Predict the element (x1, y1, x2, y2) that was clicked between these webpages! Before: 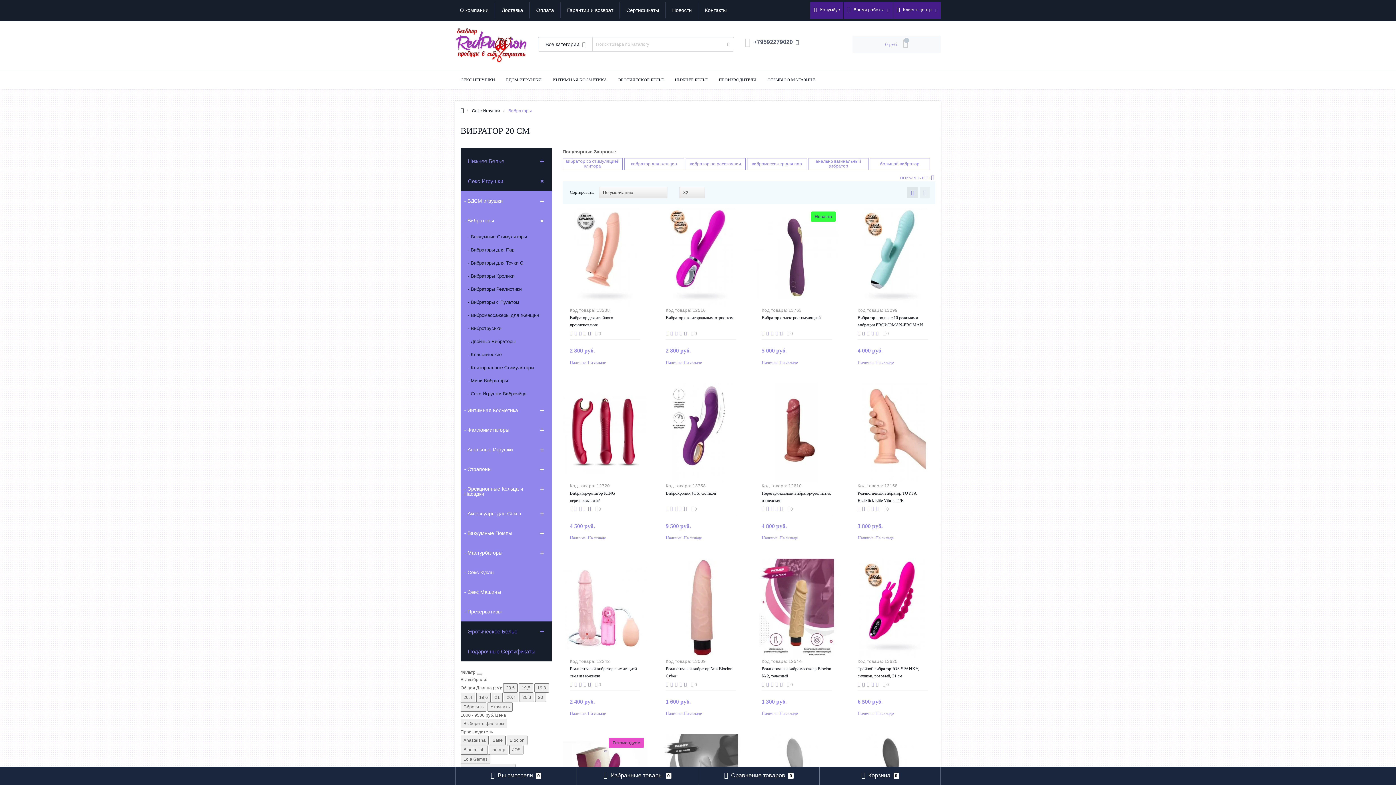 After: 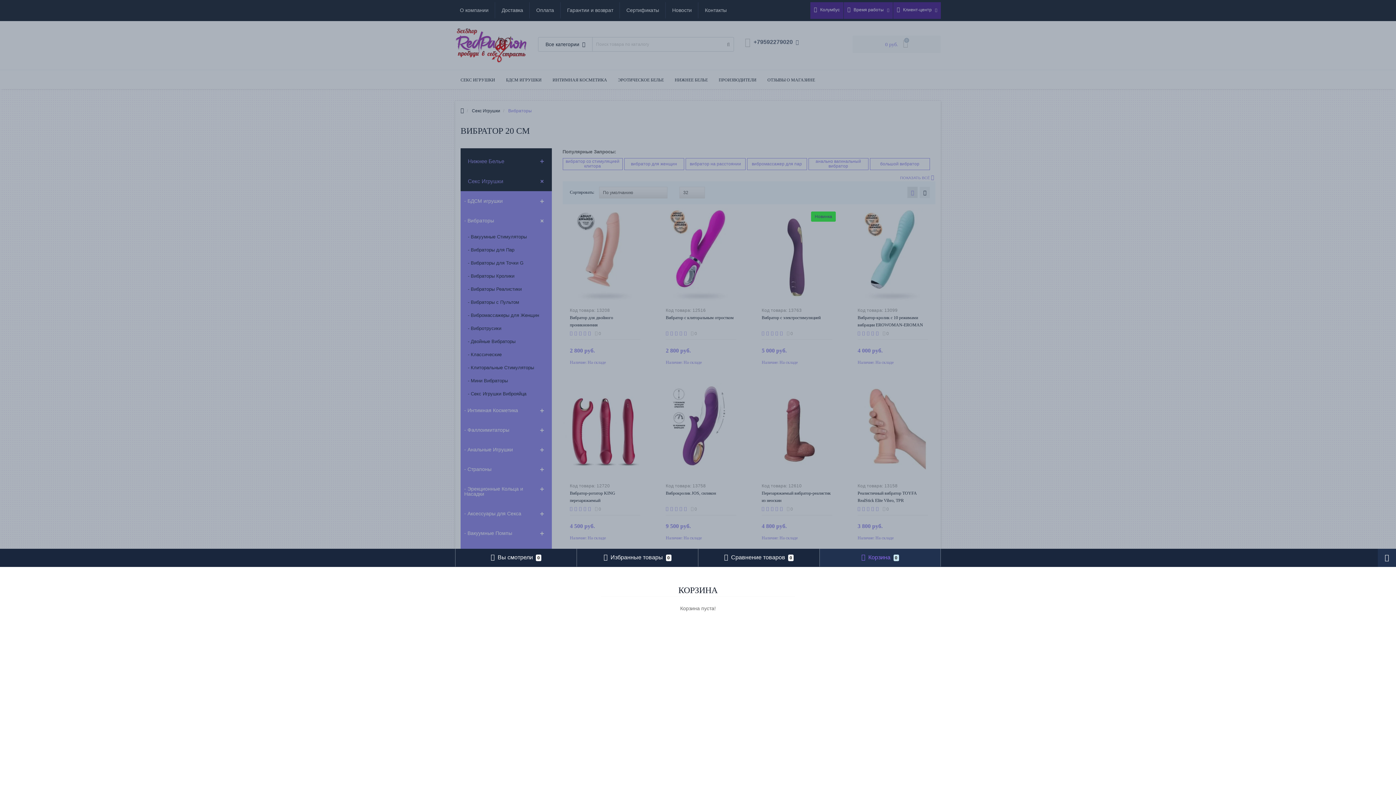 Action: label:  Корзина 0 bbox: (825, 767, 935, 785)